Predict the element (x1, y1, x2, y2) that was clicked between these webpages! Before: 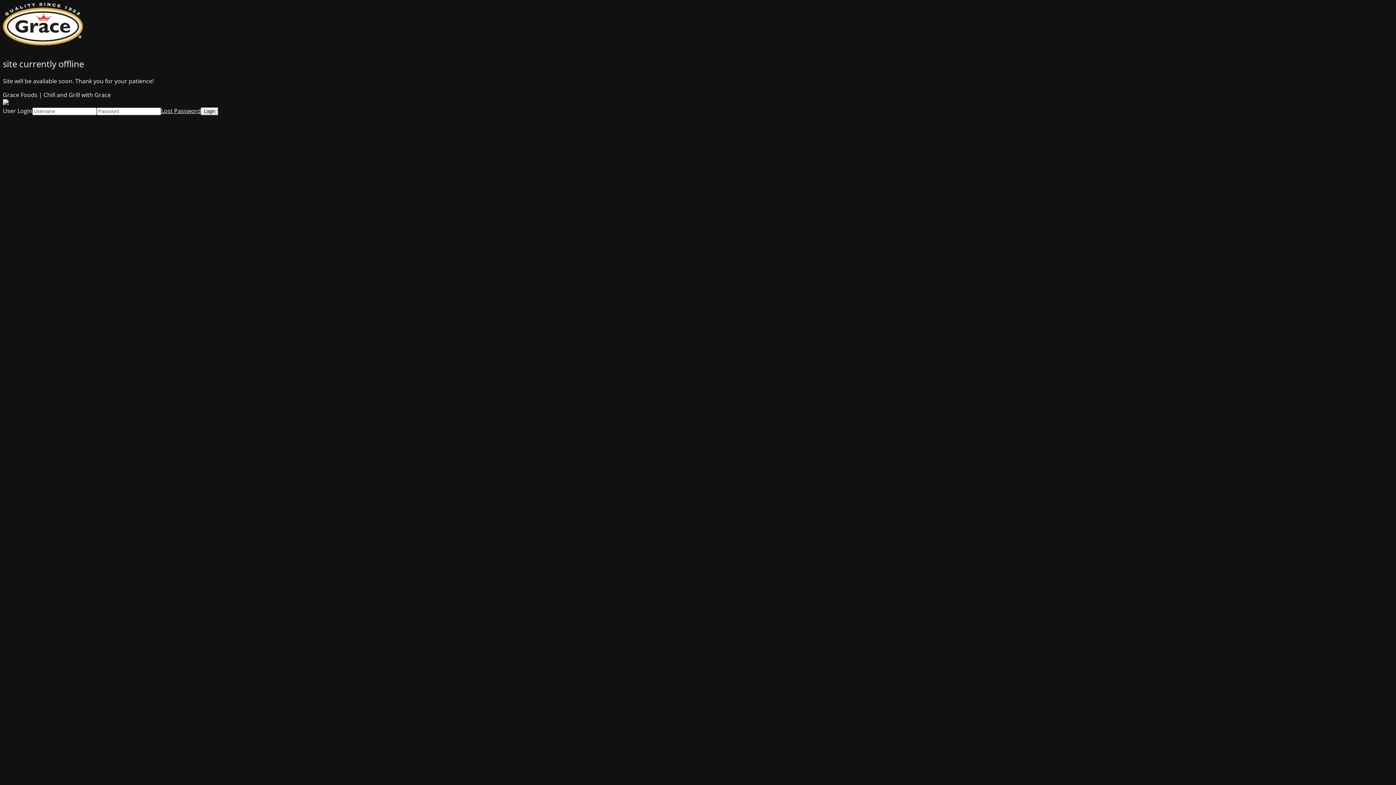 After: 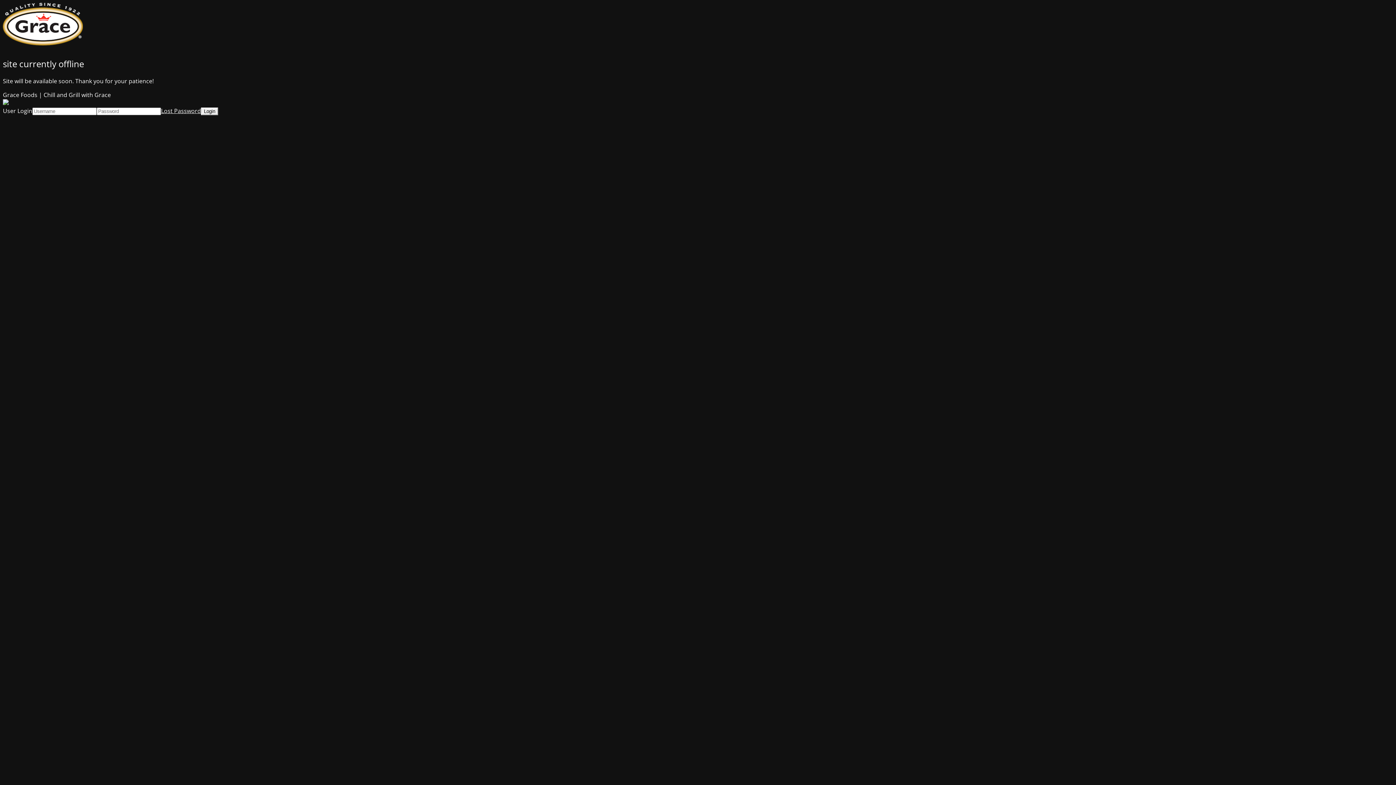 Action: label: Lost Password bbox: (161, 107, 201, 115)